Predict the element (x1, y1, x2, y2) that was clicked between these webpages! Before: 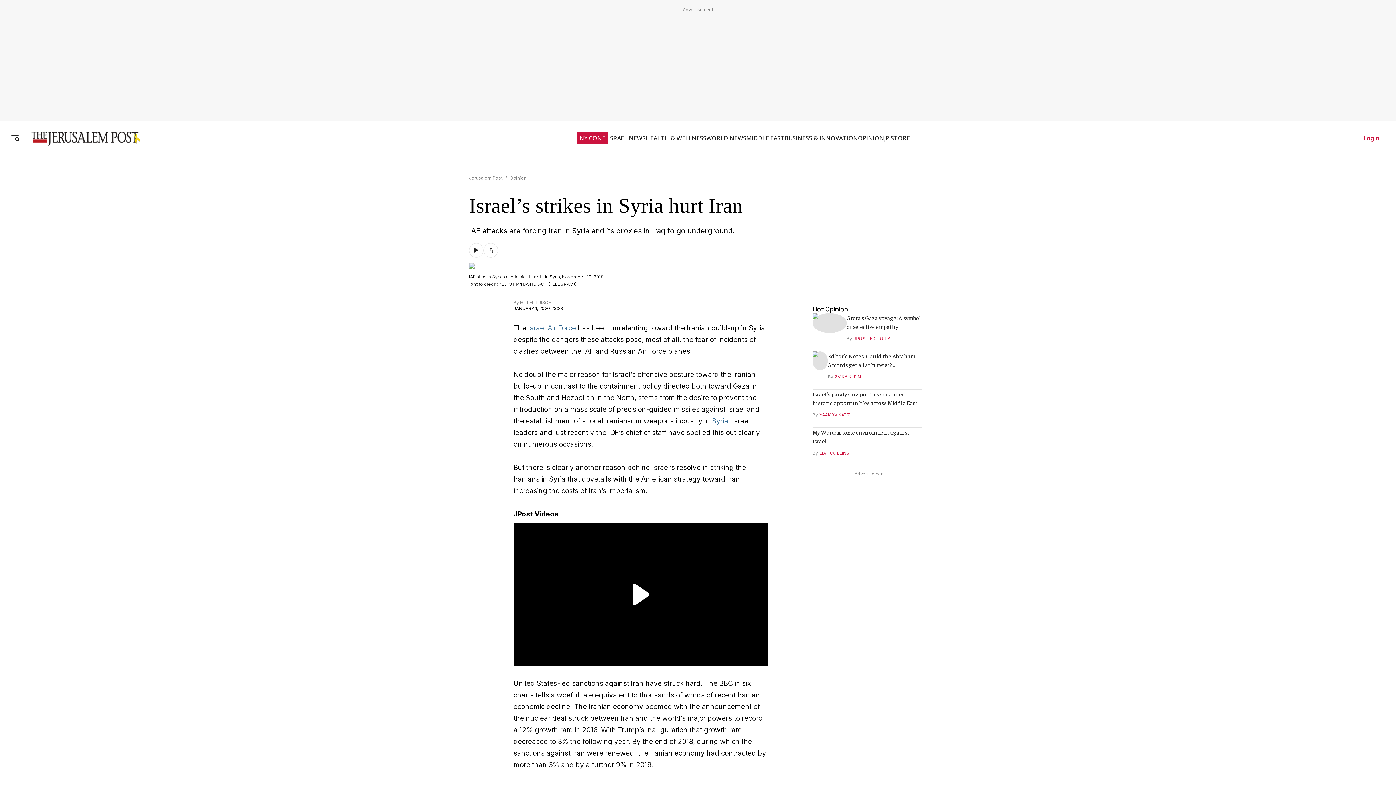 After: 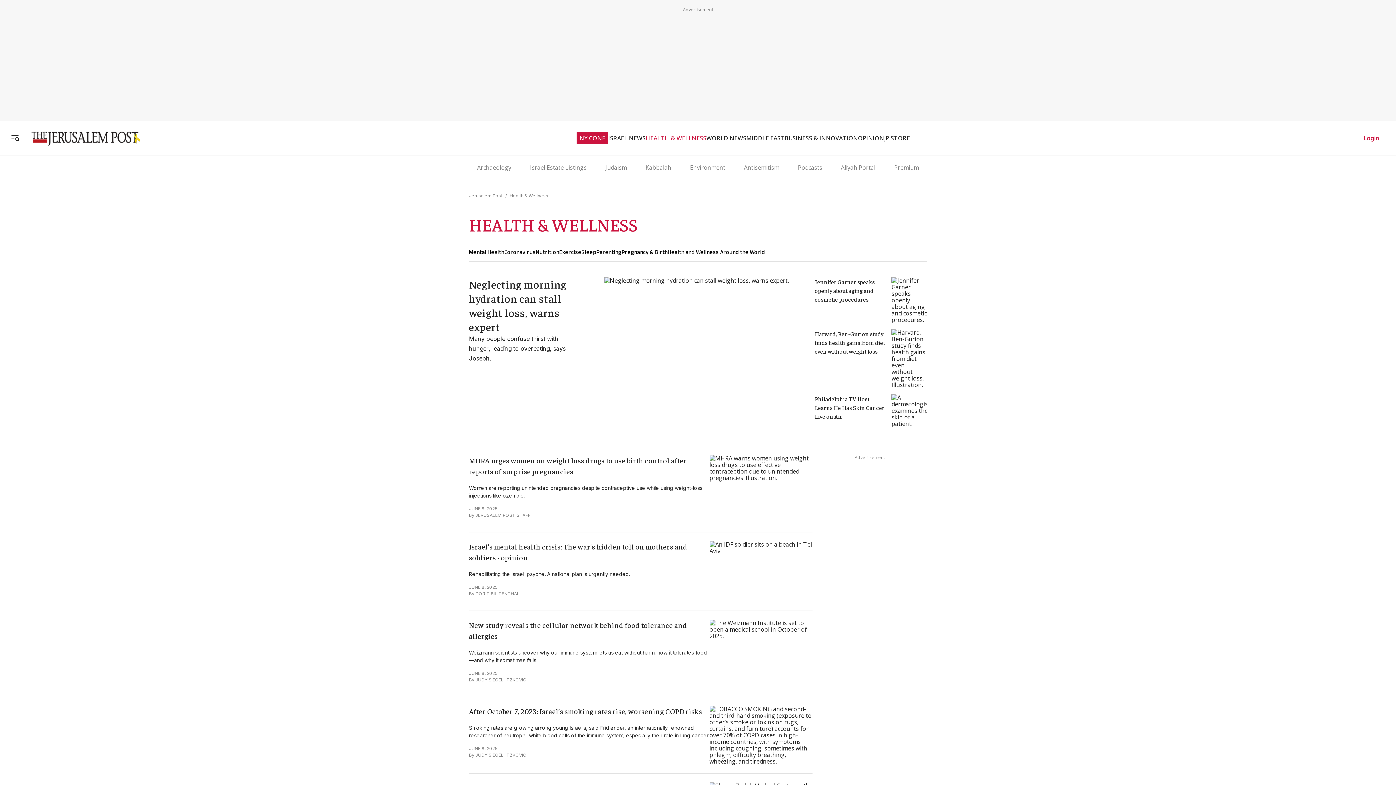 Action: bbox: (645, 127, 706, 134) label: HEALTH & WELLNESS